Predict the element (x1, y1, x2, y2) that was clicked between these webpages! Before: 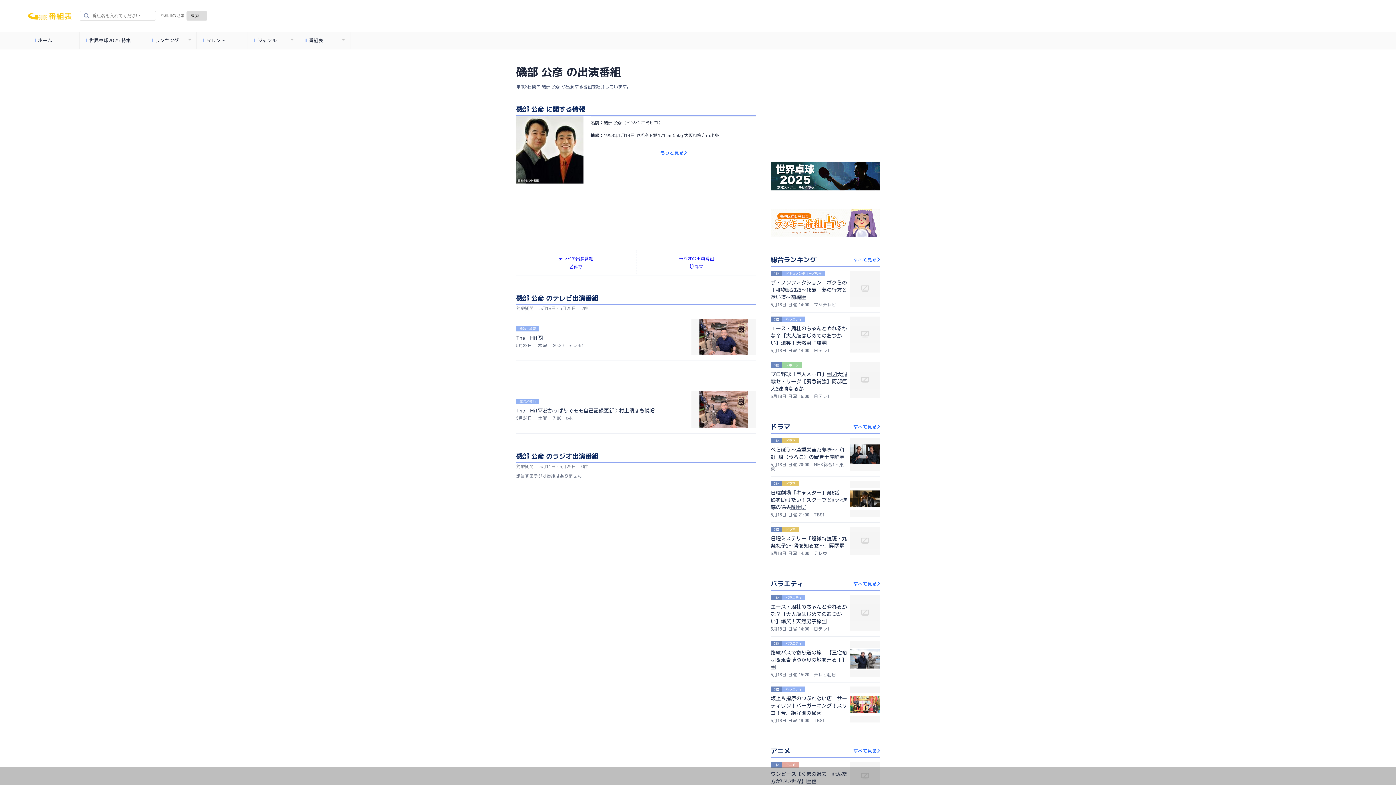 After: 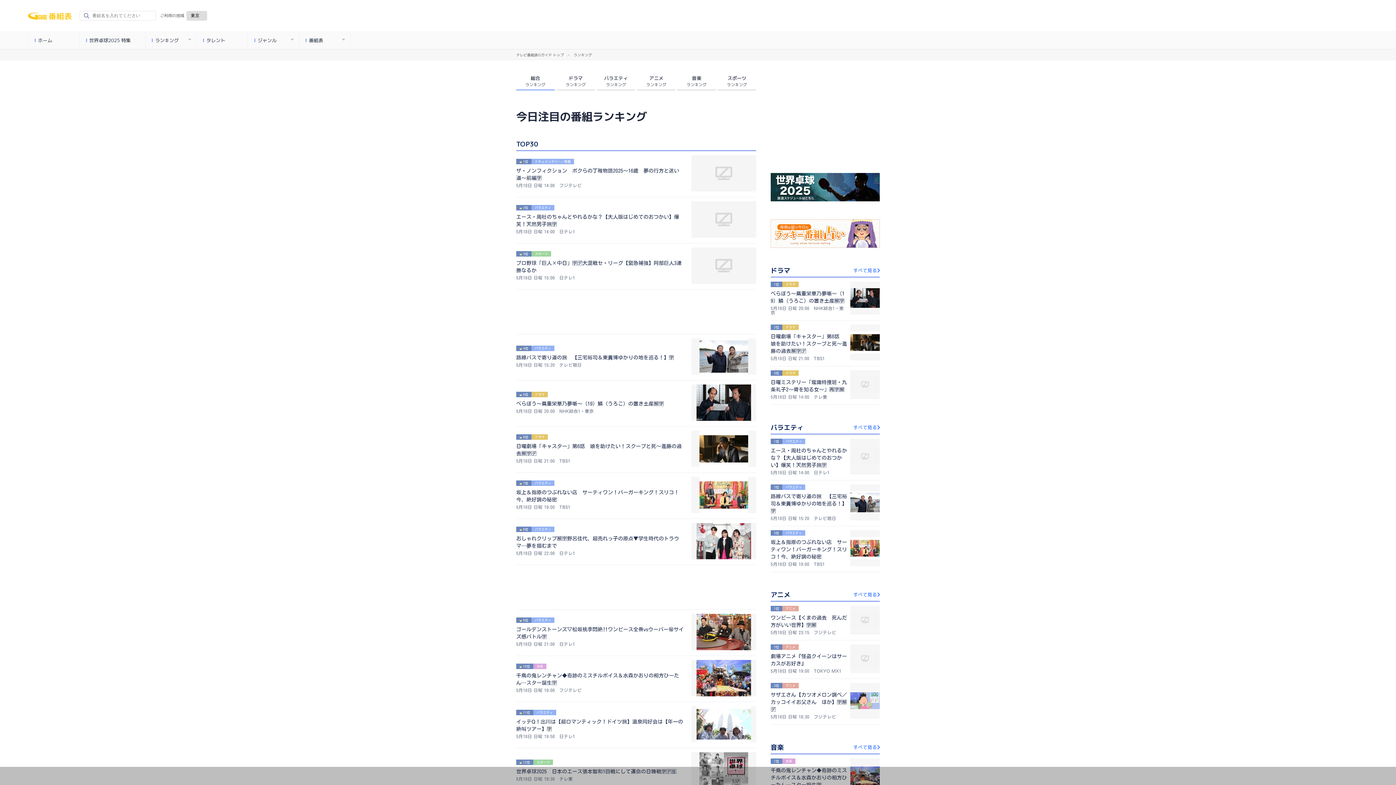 Action: bbox: (839, 255, 880, 264) label: すべて見る